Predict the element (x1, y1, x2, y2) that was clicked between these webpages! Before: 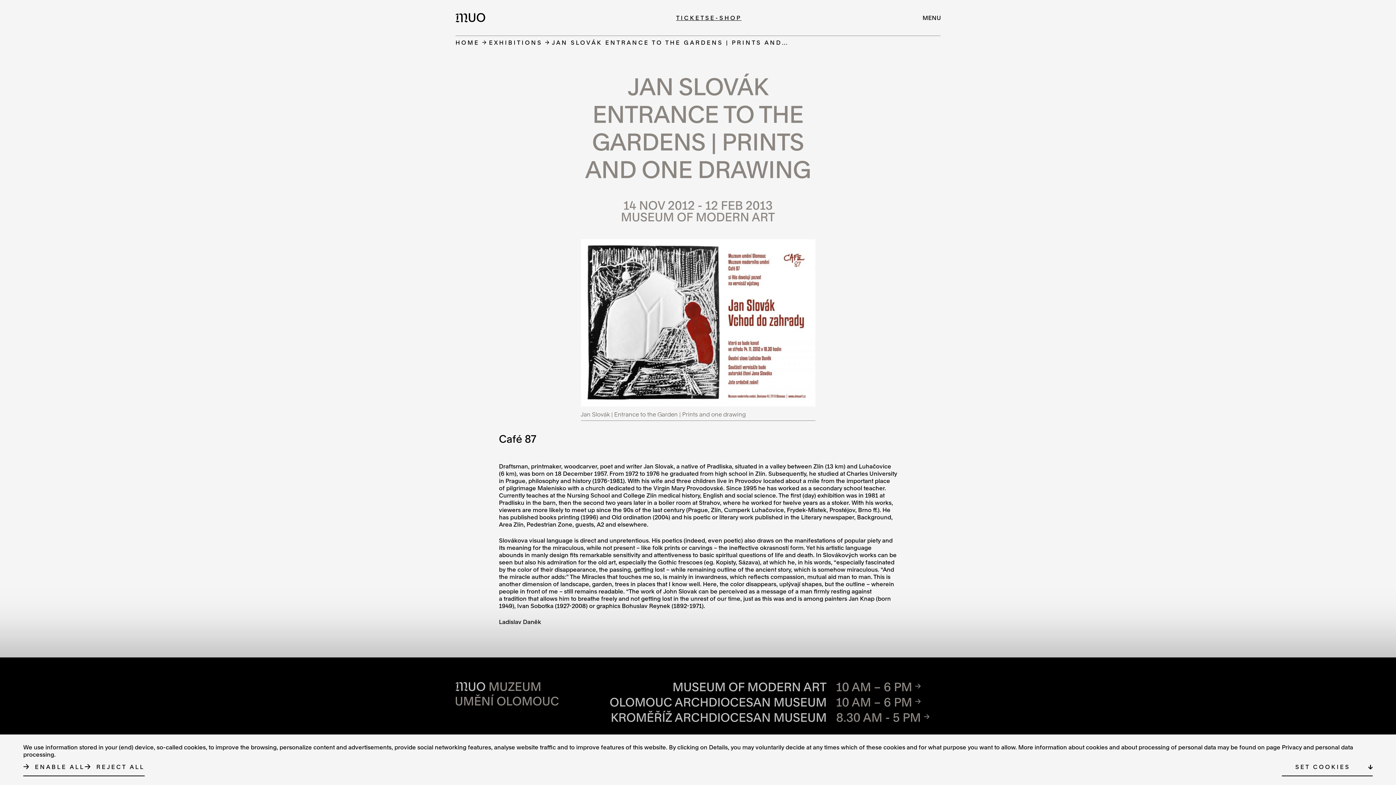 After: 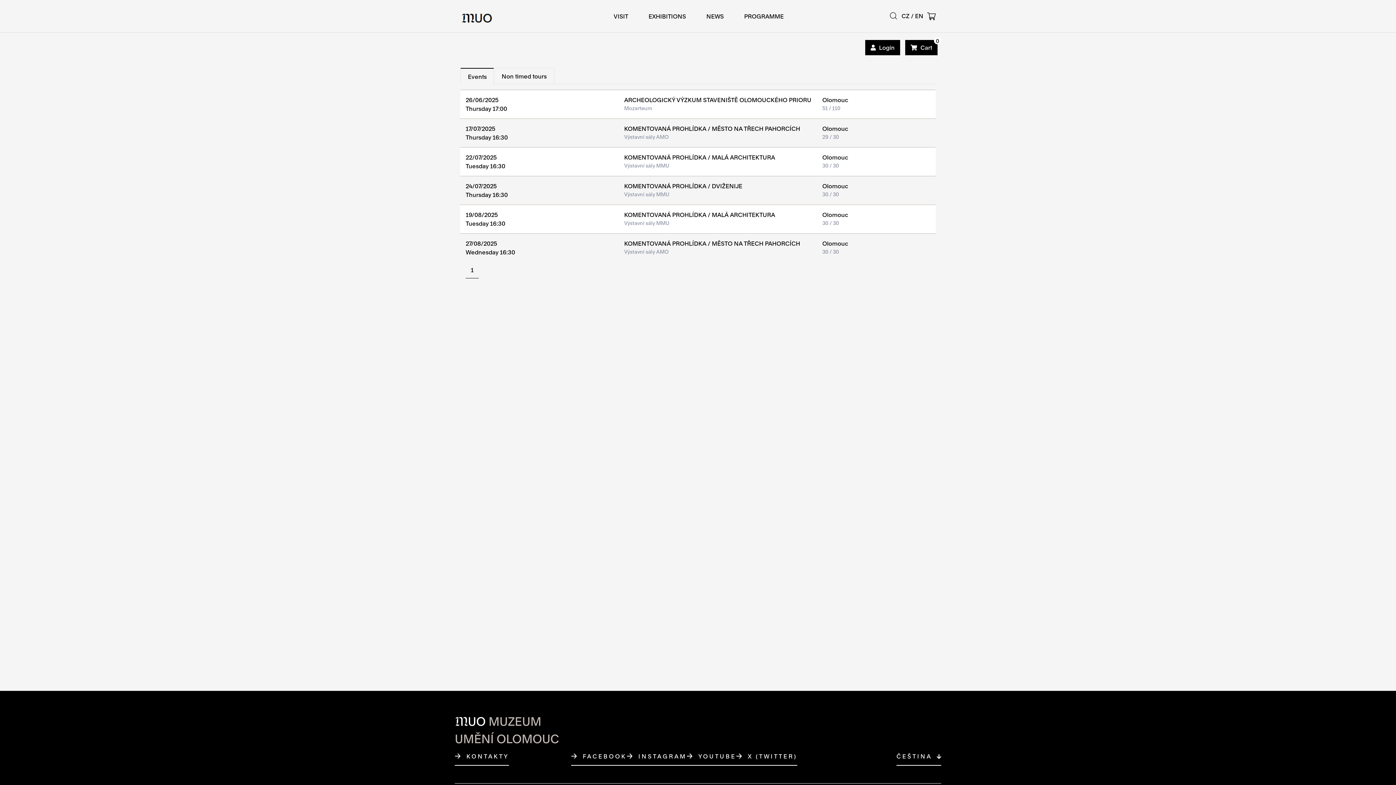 Action: bbox: (676, 14, 710, 20) label: TICKETS